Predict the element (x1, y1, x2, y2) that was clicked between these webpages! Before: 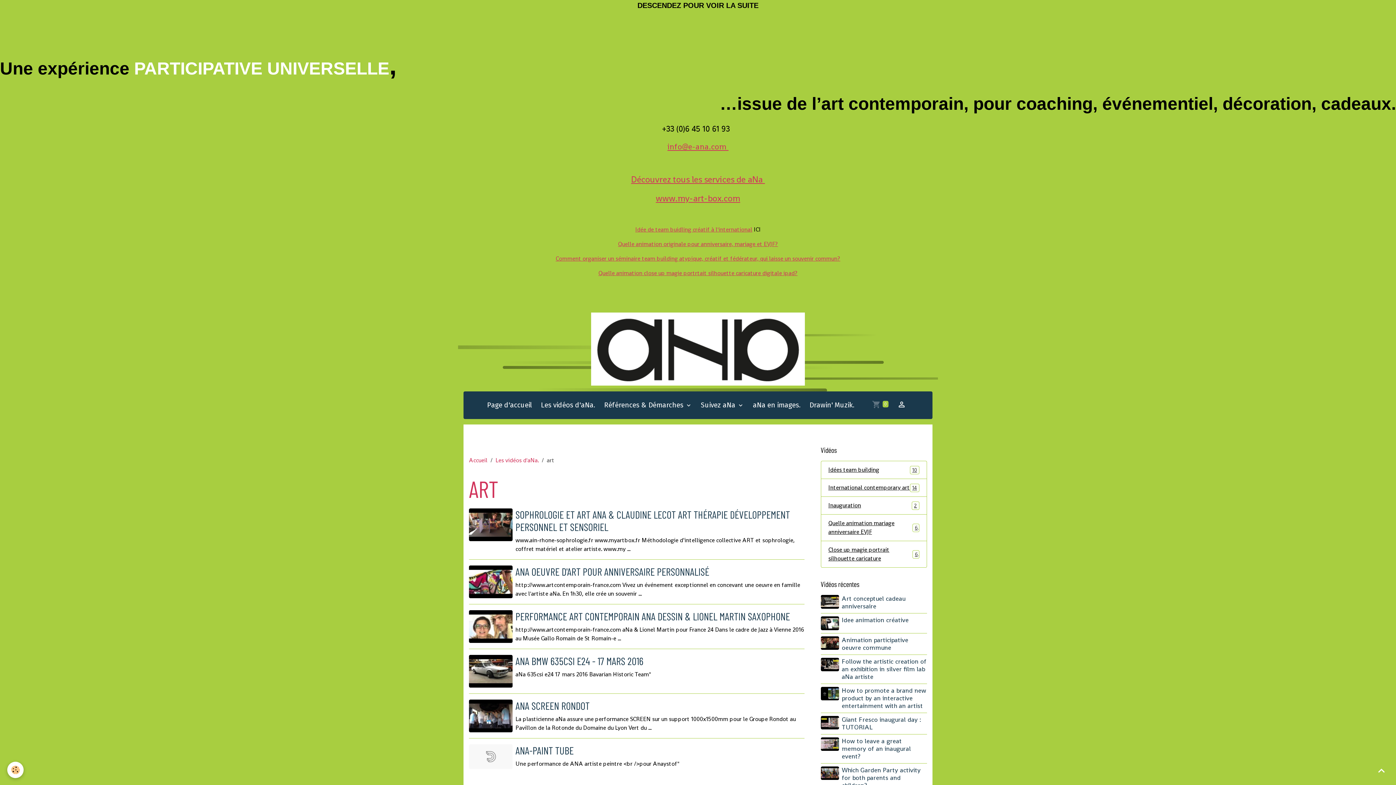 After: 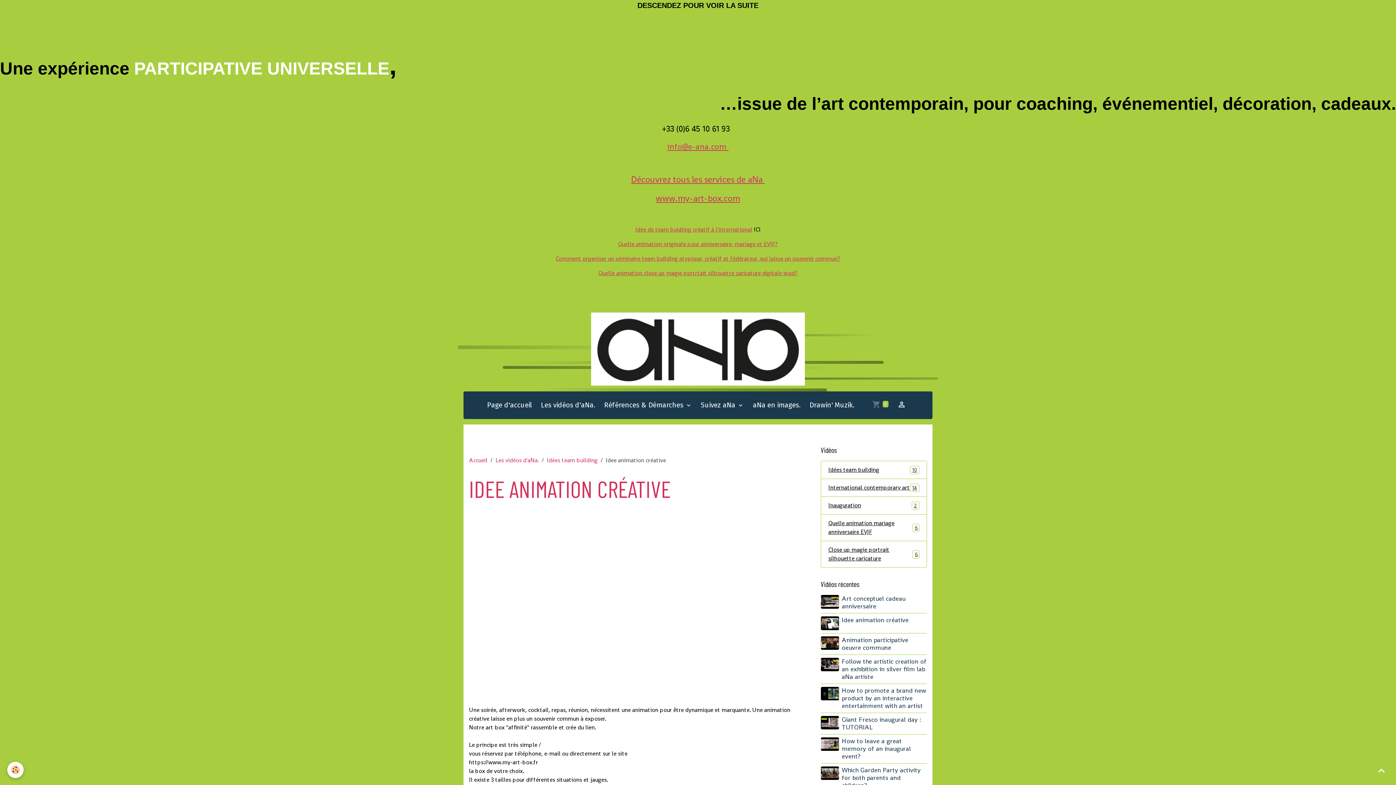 Action: bbox: (820, 616, 839, 630)